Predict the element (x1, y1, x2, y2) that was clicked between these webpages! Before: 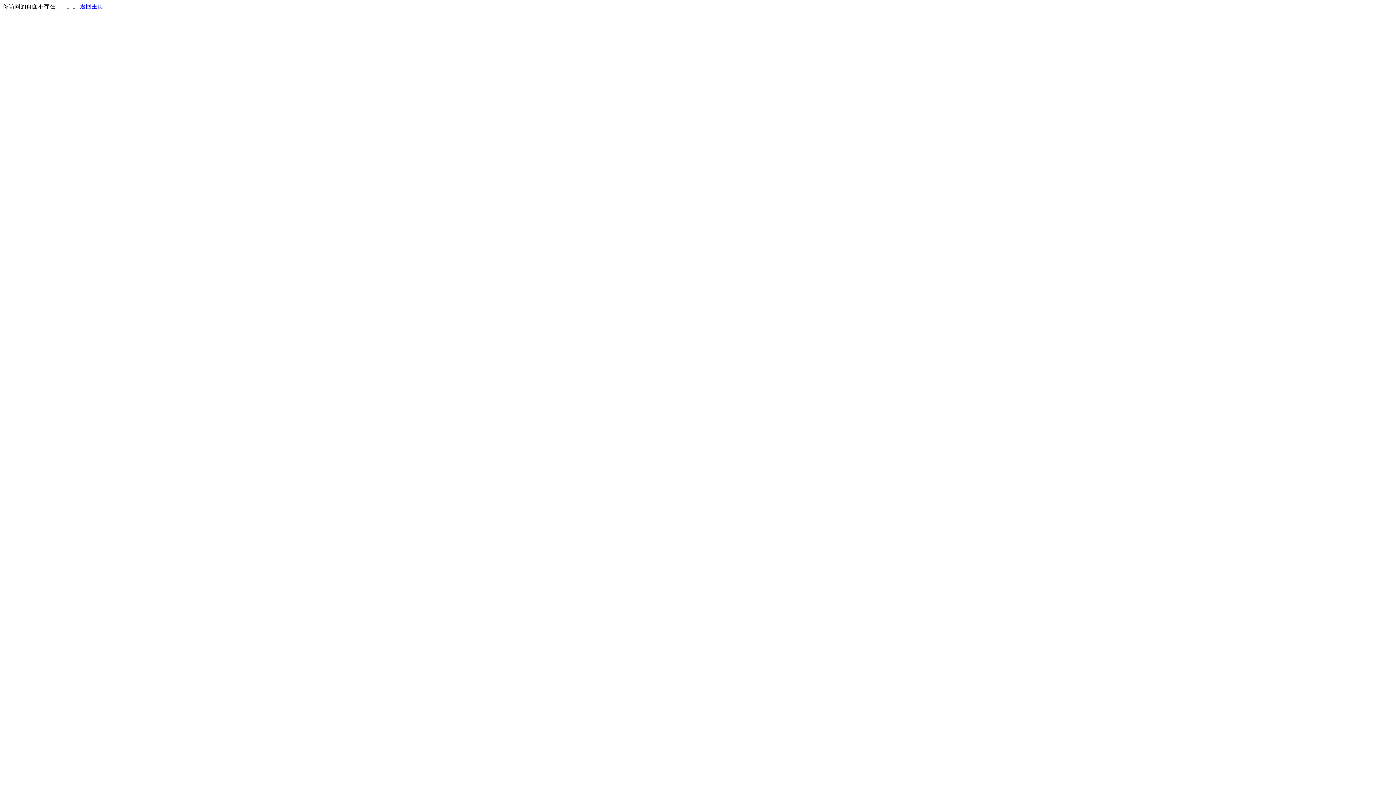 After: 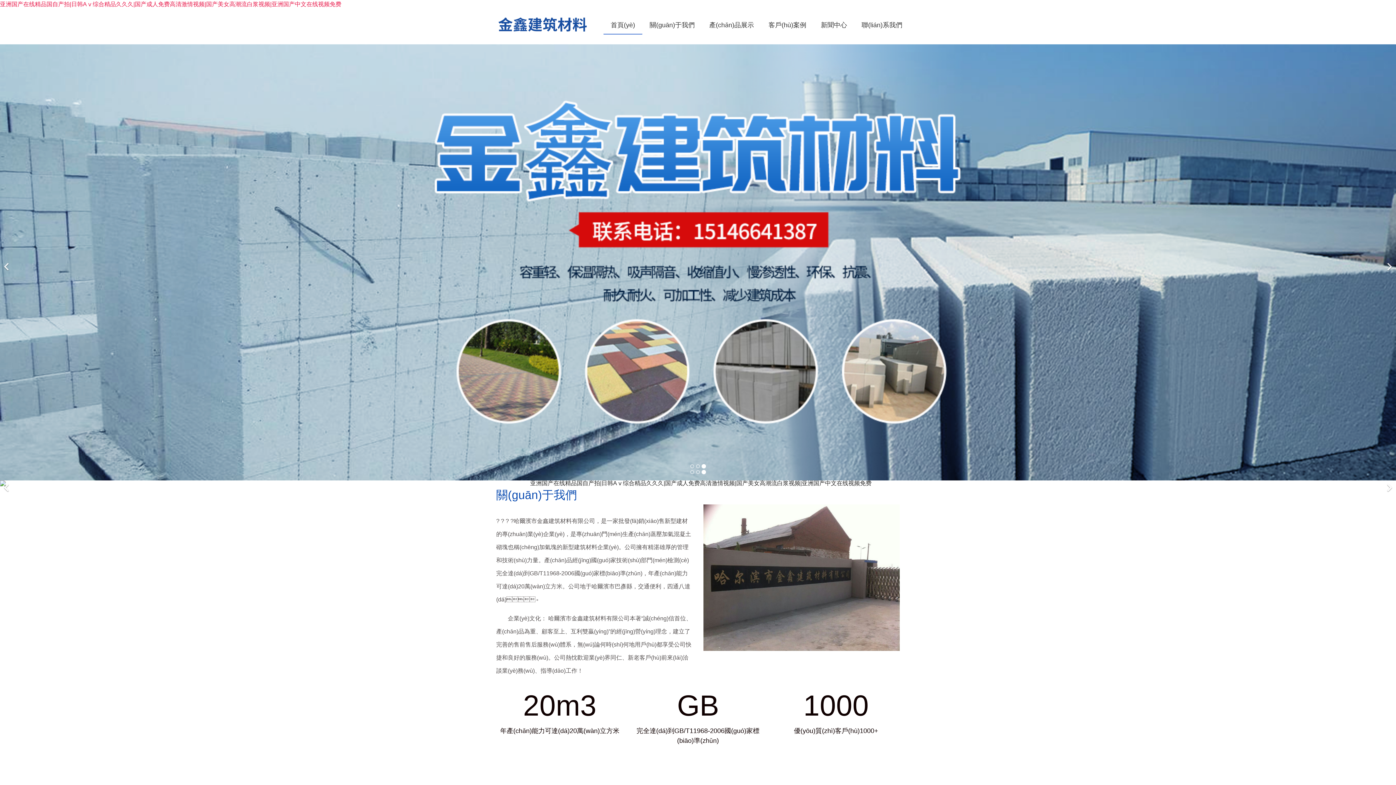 Action: label: 返回主页 bbox: (80, 3, 103, 9)